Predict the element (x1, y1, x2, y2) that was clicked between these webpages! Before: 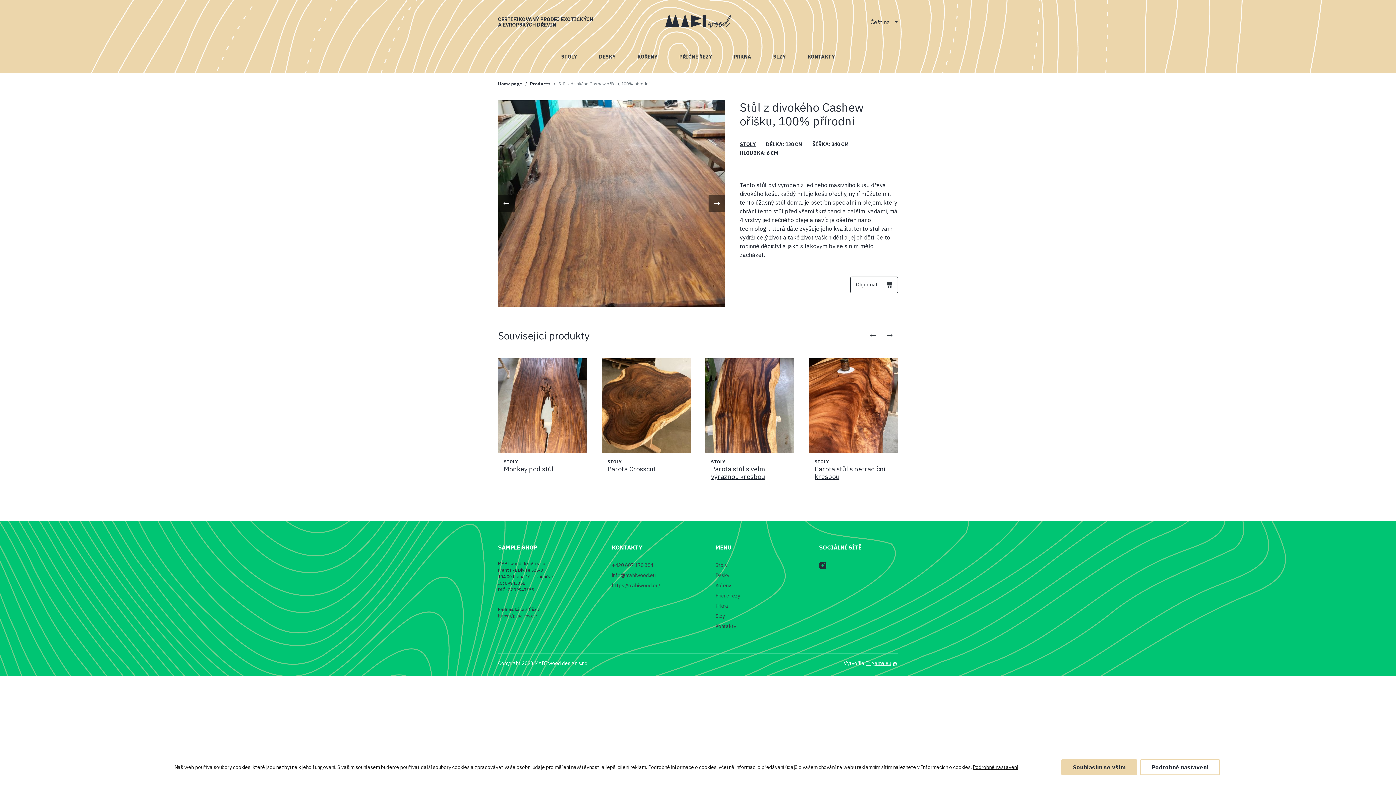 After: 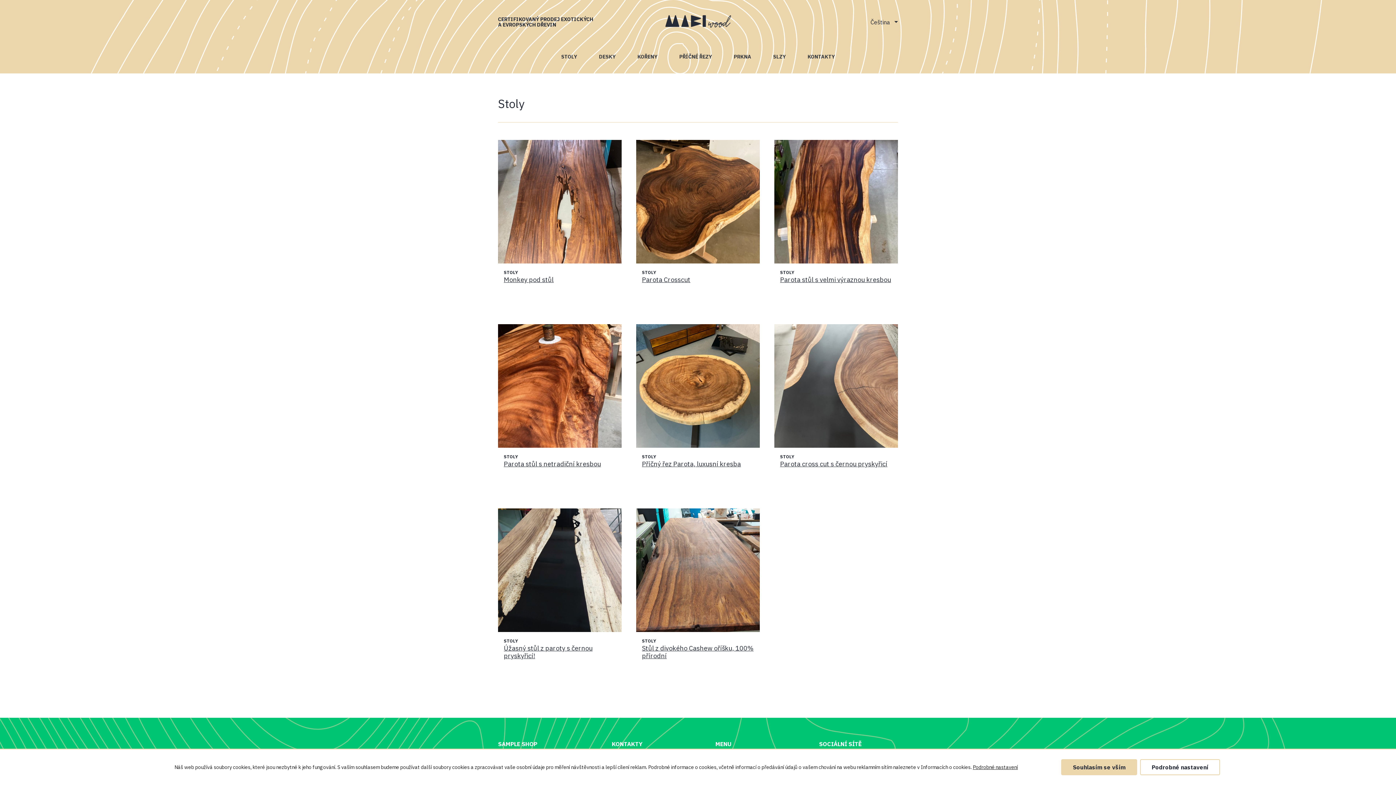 Action: label: STOLY bbox: (550, 47, 588, 73)